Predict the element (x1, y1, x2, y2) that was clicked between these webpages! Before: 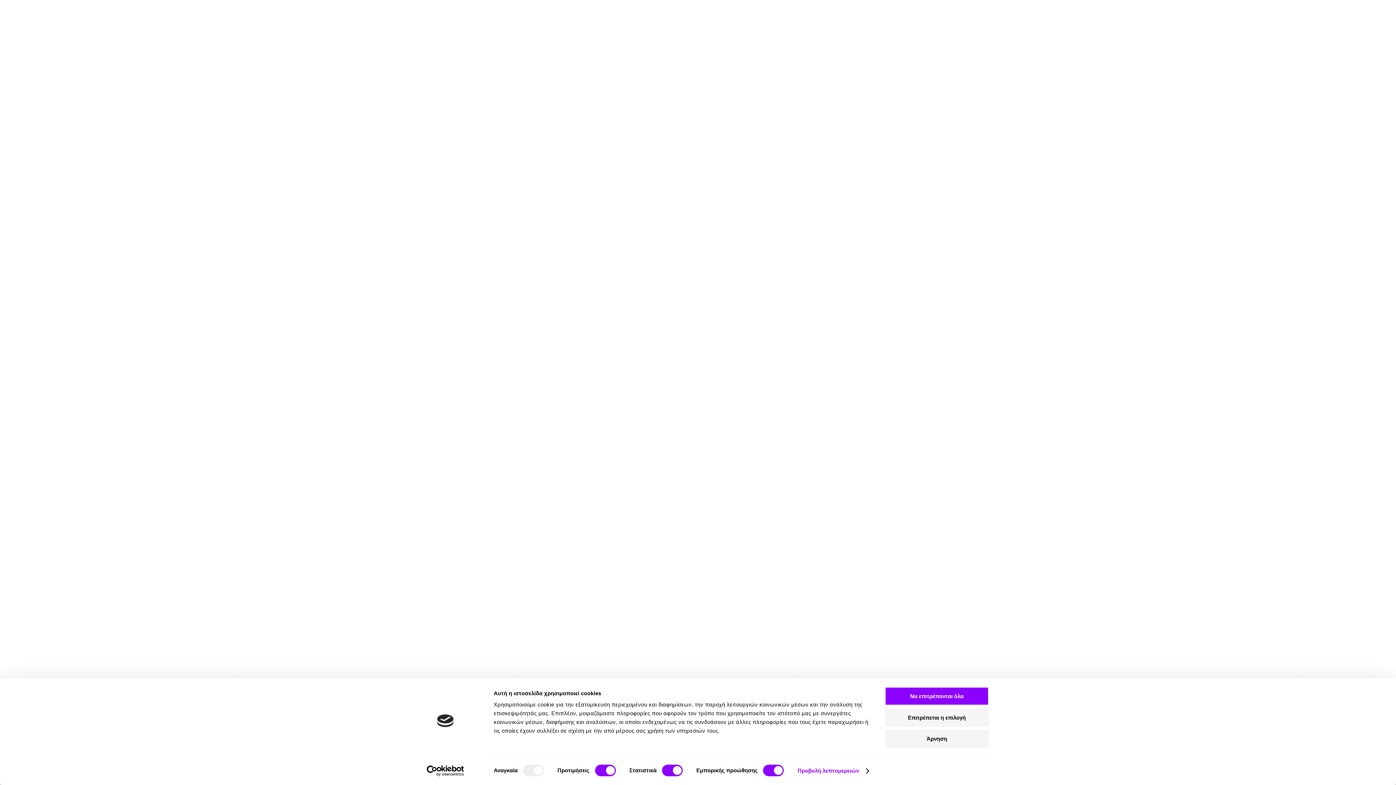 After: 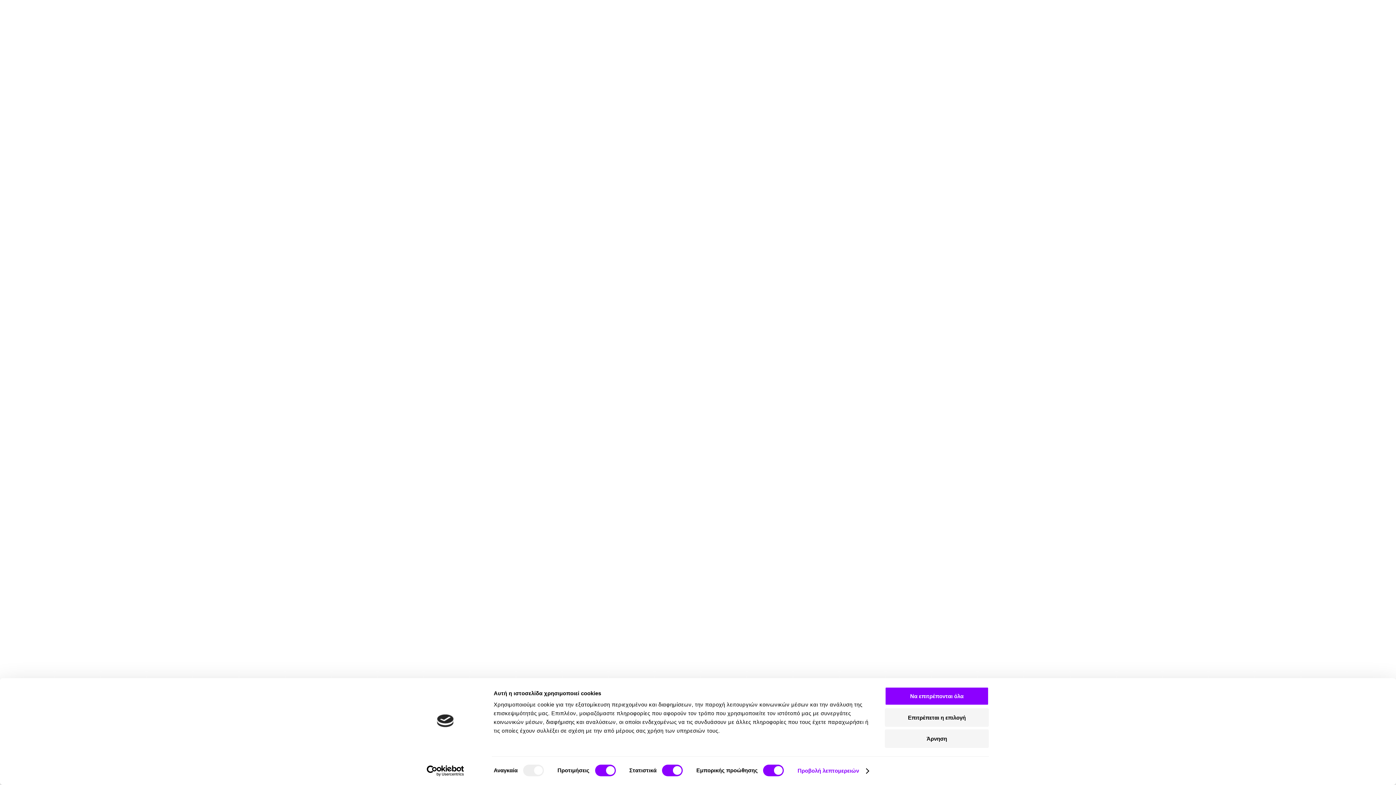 Action: bbox: (413, 765, 477, 776) label: Usercentrics Cookiebot - opens in a new window